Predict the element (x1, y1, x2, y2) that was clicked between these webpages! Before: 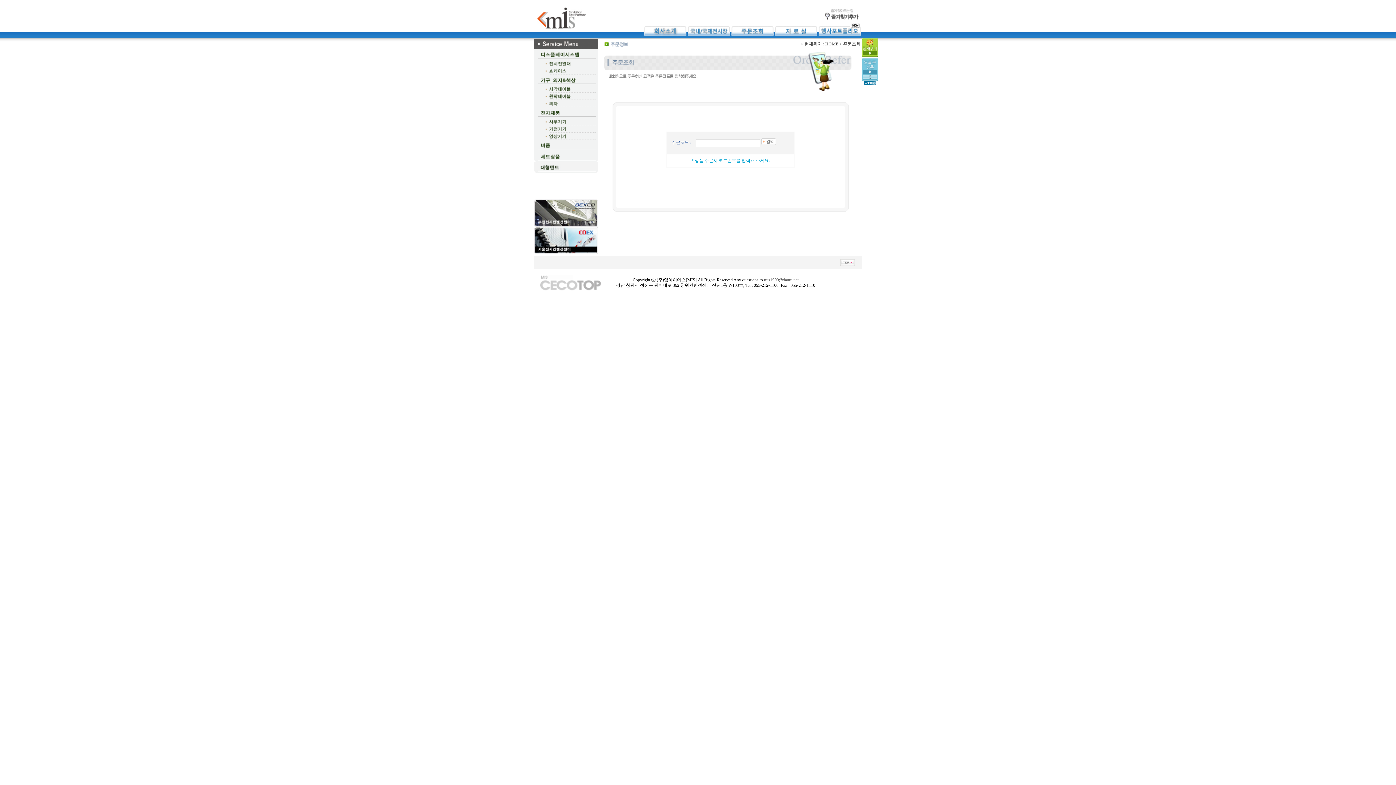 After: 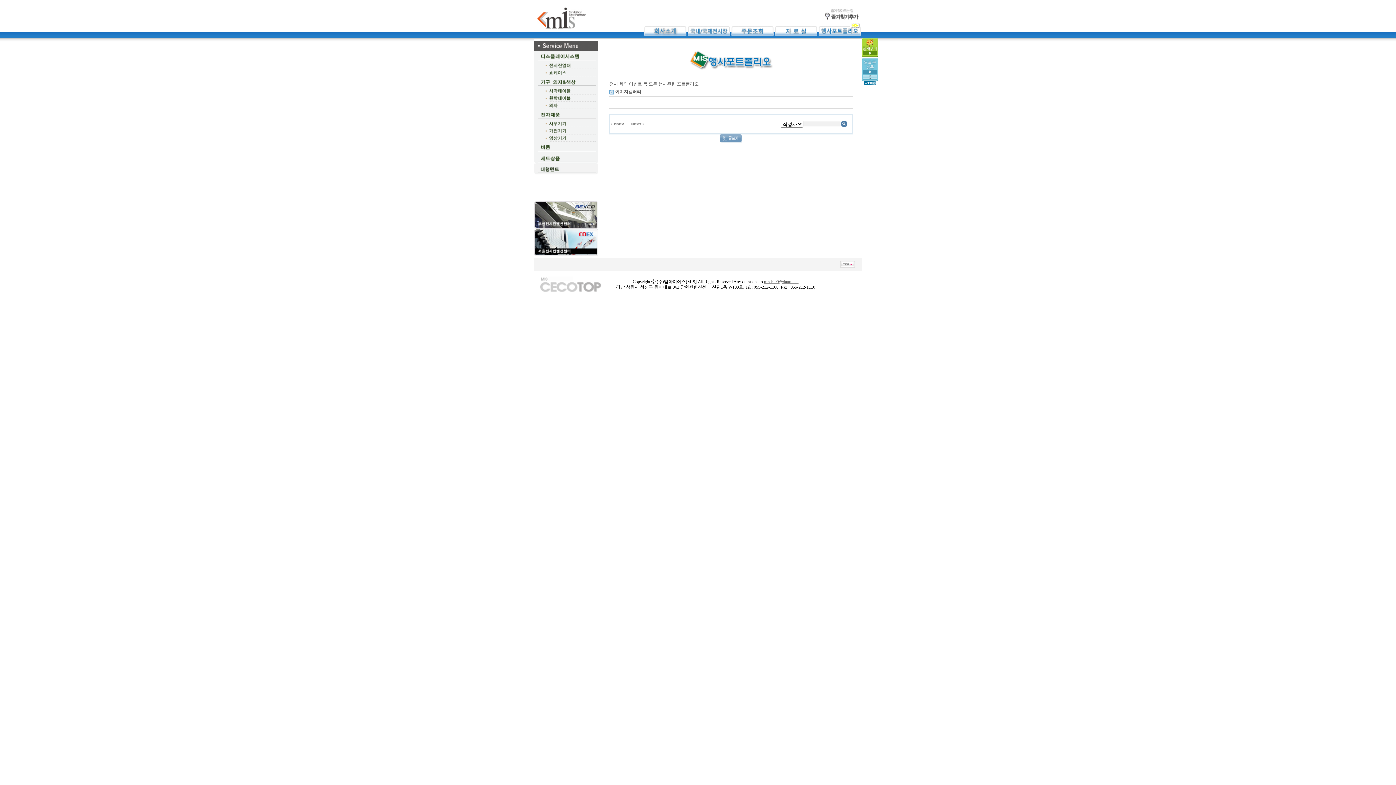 Action: bbox: (818, 32, 861, 37)